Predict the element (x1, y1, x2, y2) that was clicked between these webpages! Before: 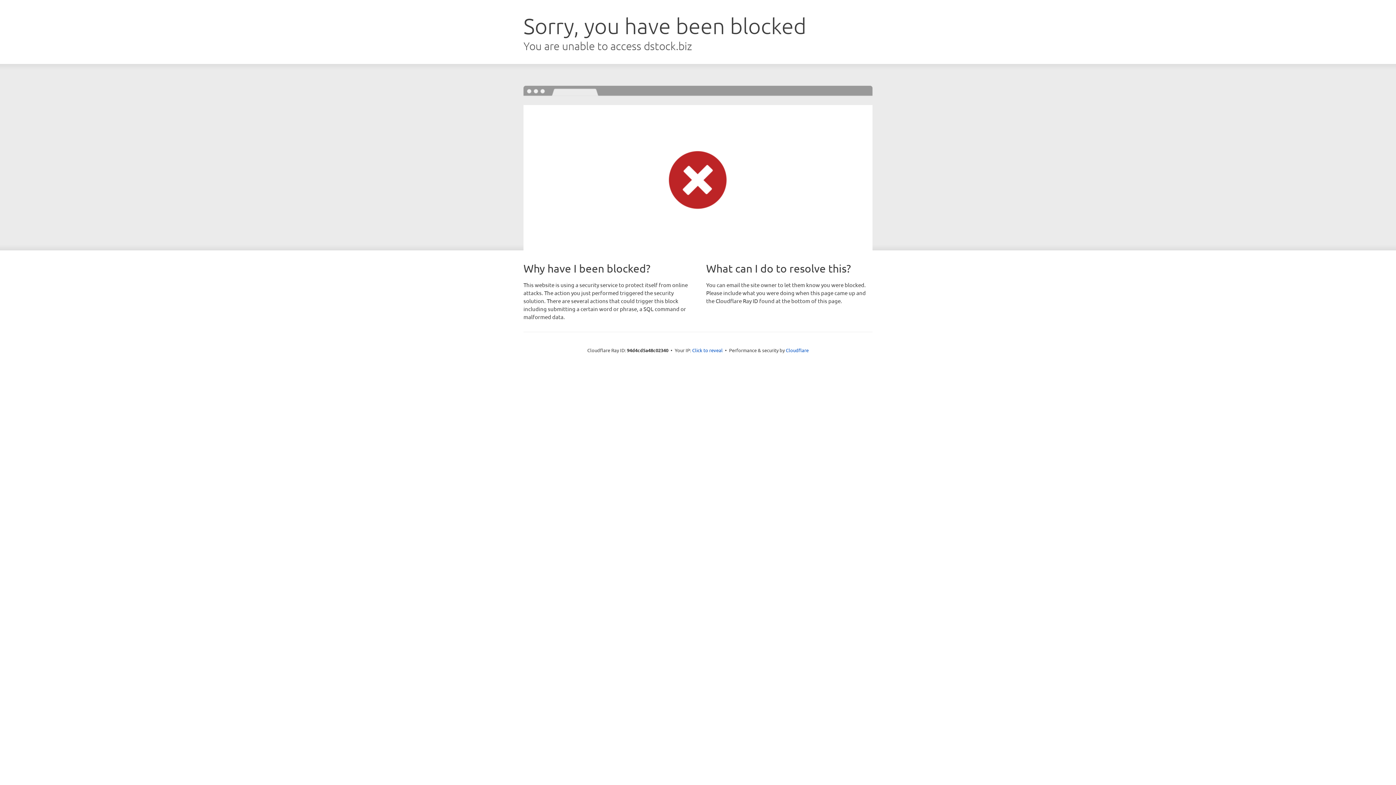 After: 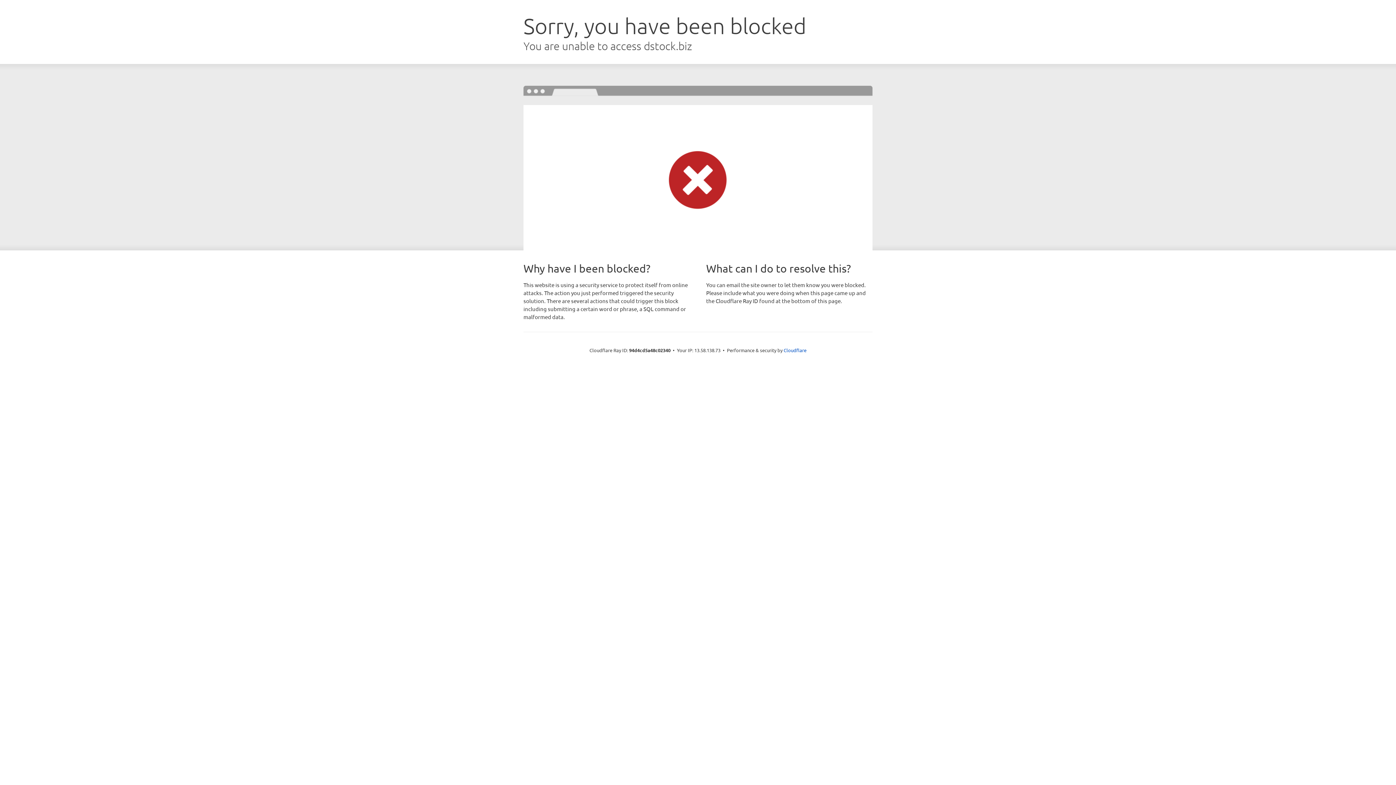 Action: label: Click to reveal bbox: (692, 346, 722, 353)